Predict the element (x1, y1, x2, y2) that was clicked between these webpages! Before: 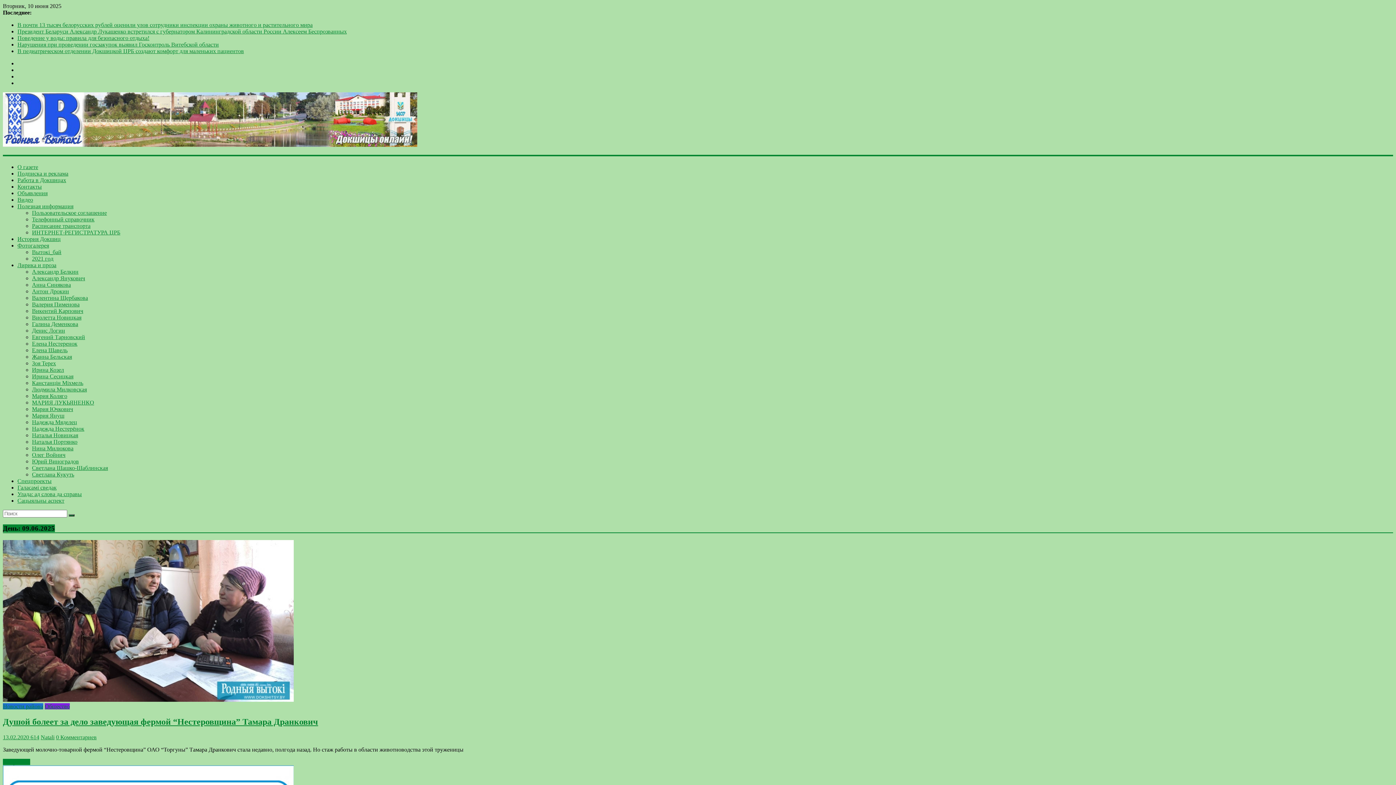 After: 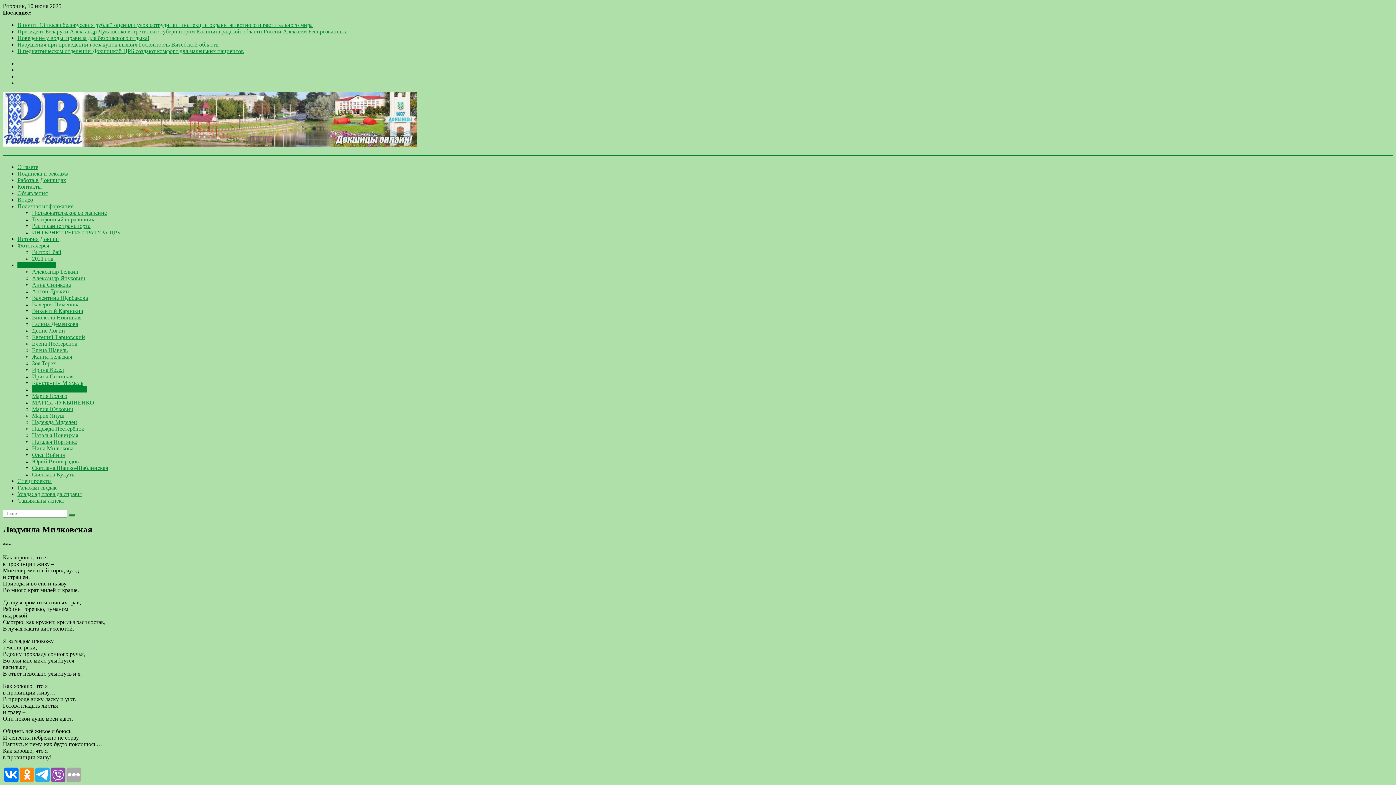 Action: bbox: (32, 386, 86, 392) label: Людмила Милковская